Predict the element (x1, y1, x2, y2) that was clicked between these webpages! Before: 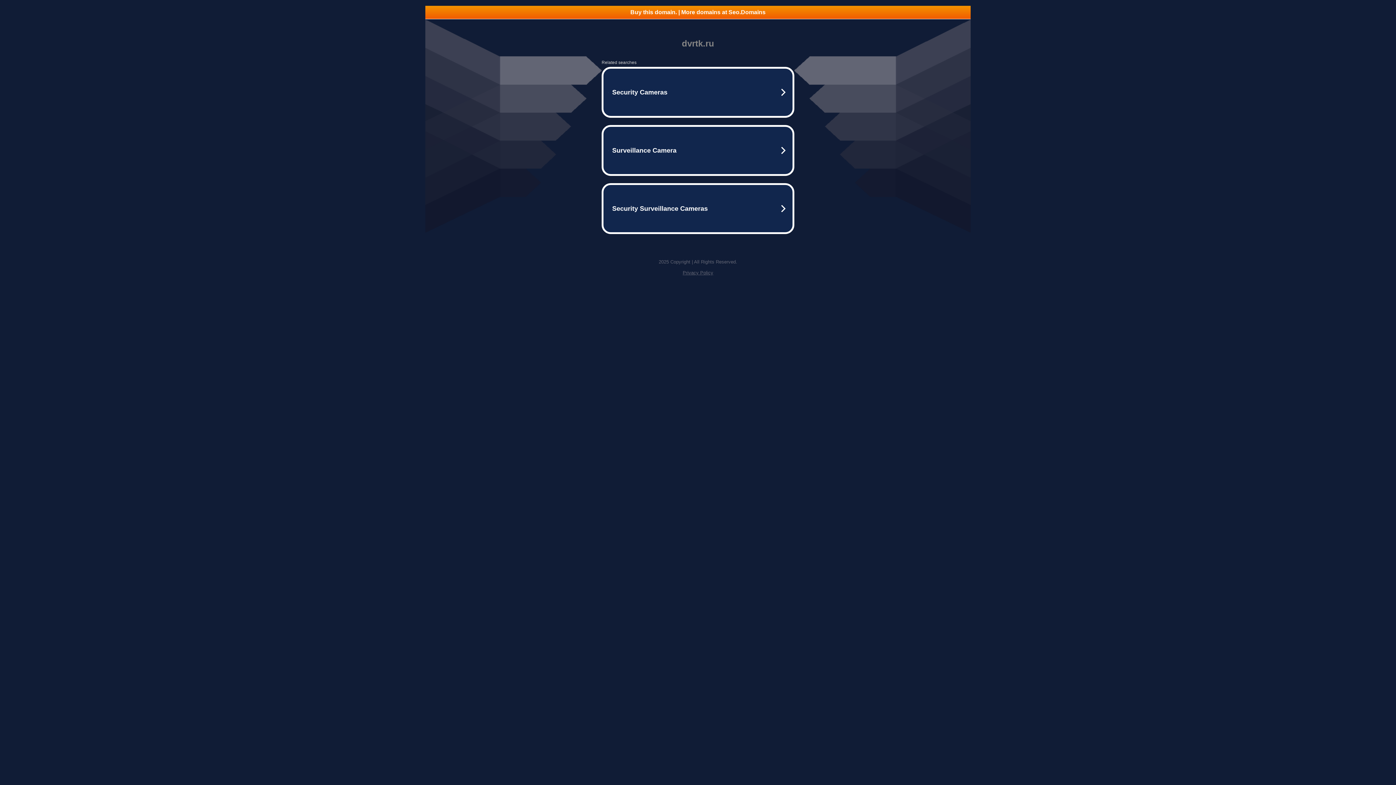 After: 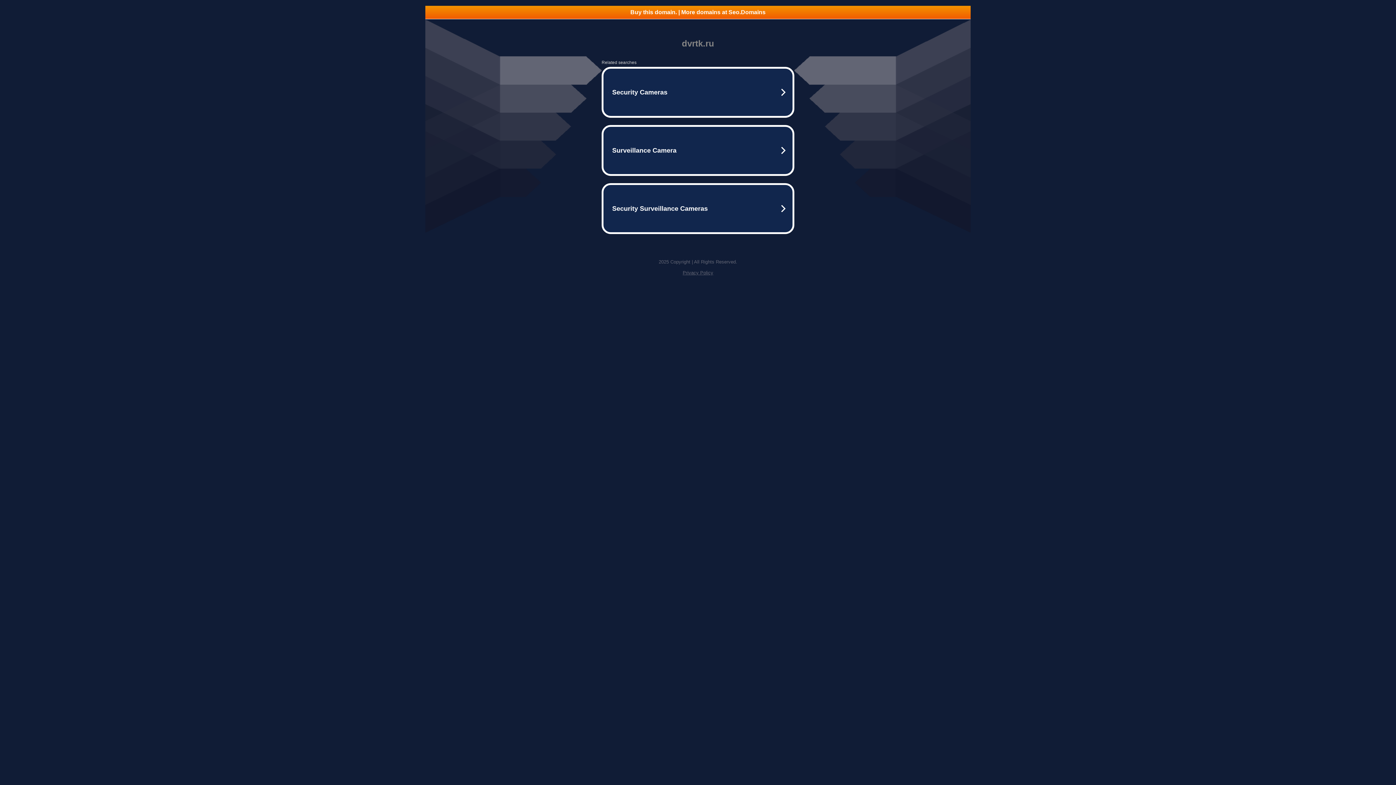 Action: label: Buy this domain. | More domains at Seo.Domains bbox: (425, 5, 970, 18)